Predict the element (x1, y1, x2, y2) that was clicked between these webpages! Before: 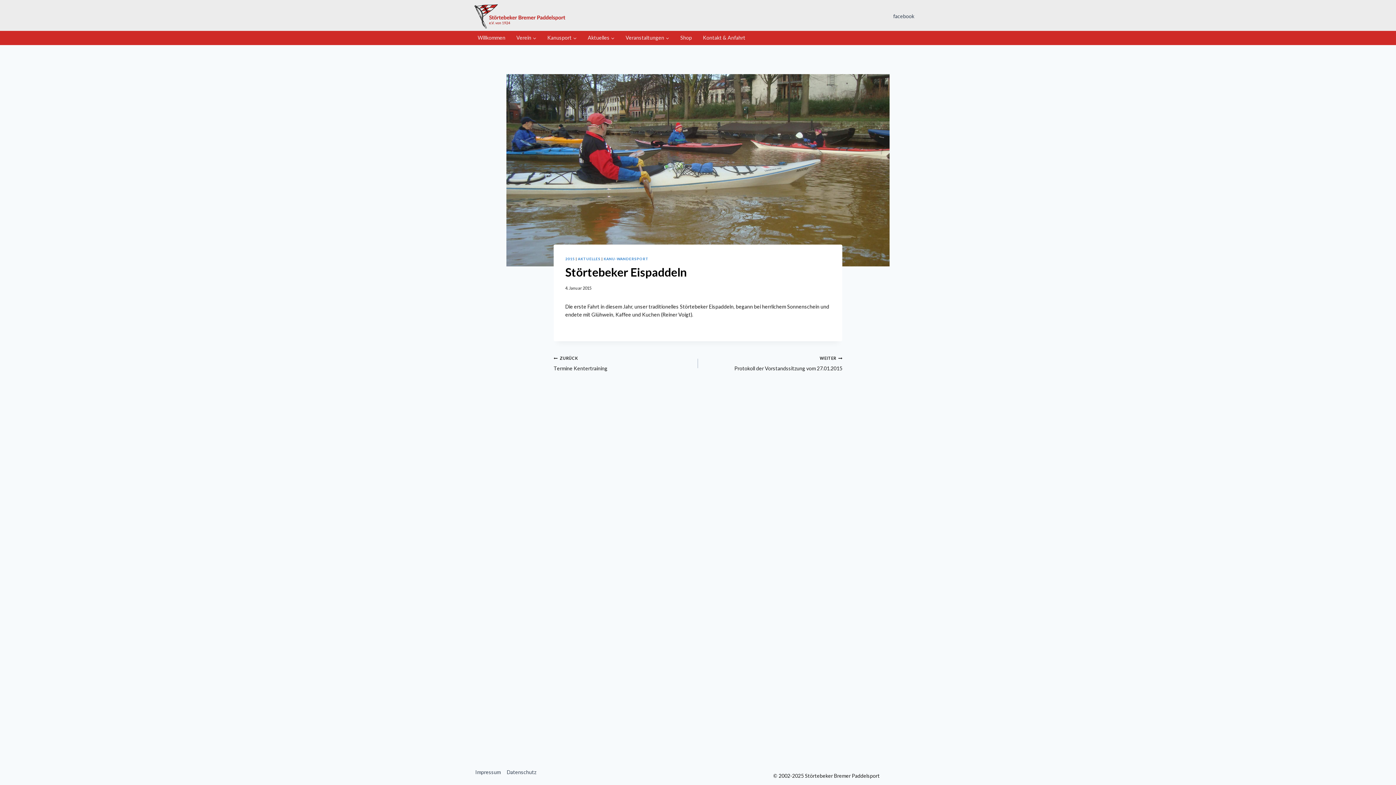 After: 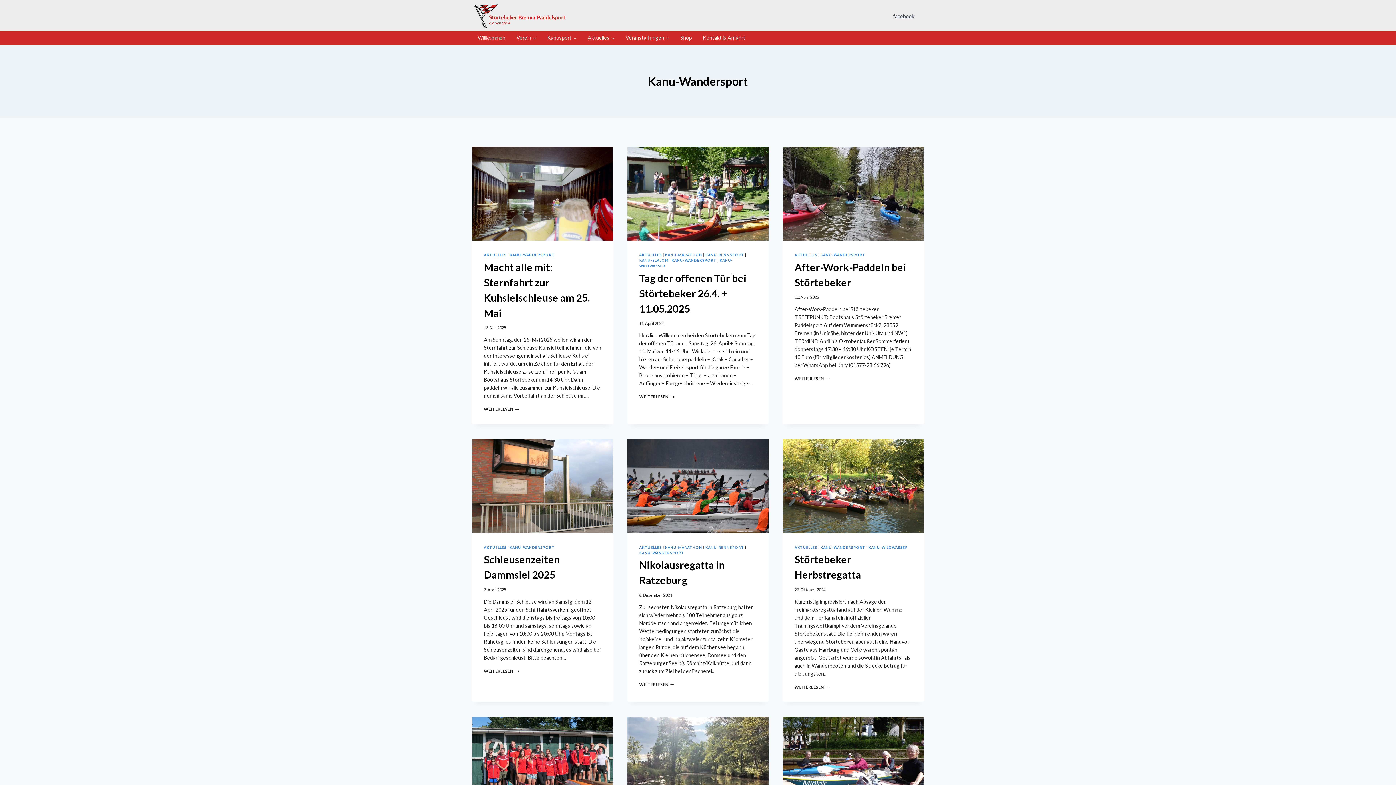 Action: bbox: (603, 256, 648, 261) label: KANU-WANDERSPORT